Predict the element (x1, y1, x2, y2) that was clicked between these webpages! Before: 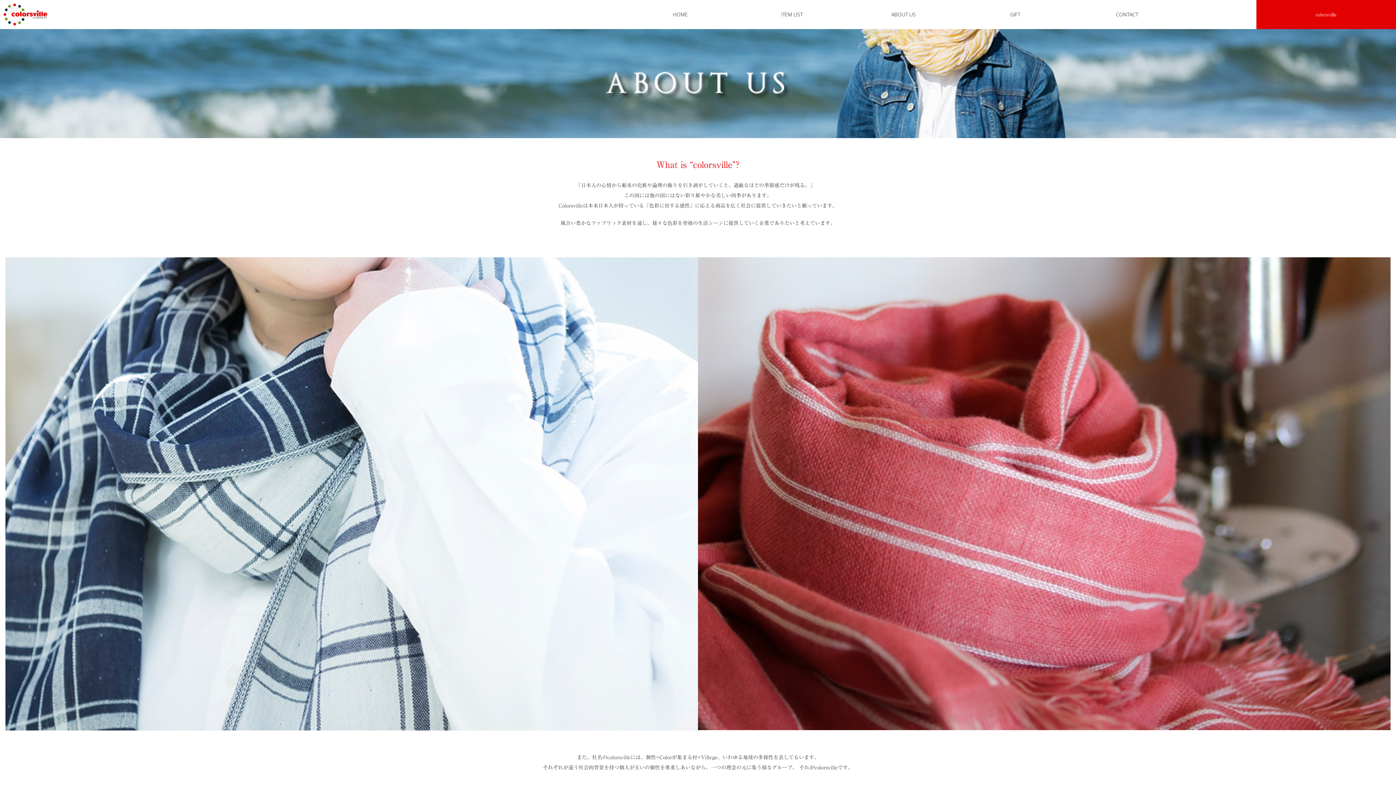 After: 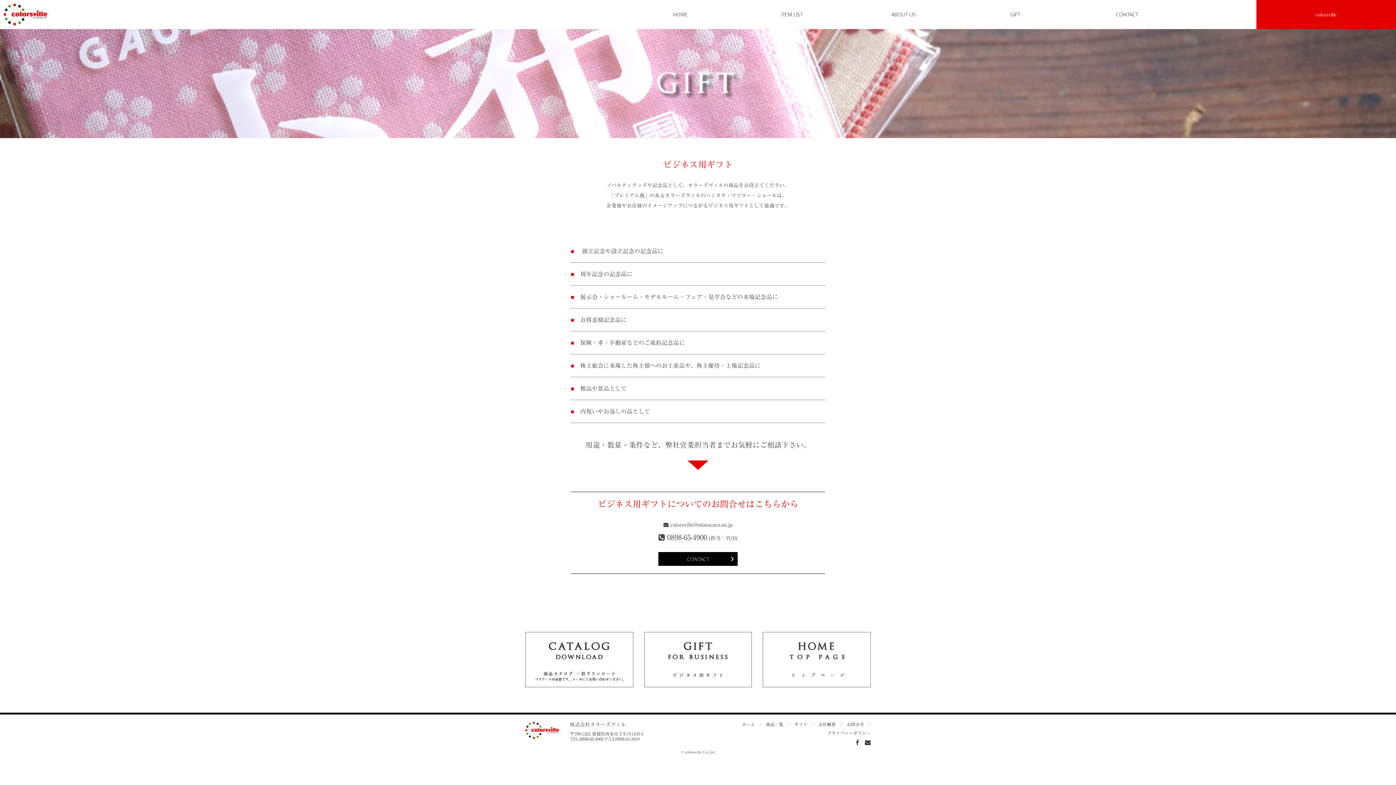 Action: bbox: (959, 0, 1071, 29) label: GIFT